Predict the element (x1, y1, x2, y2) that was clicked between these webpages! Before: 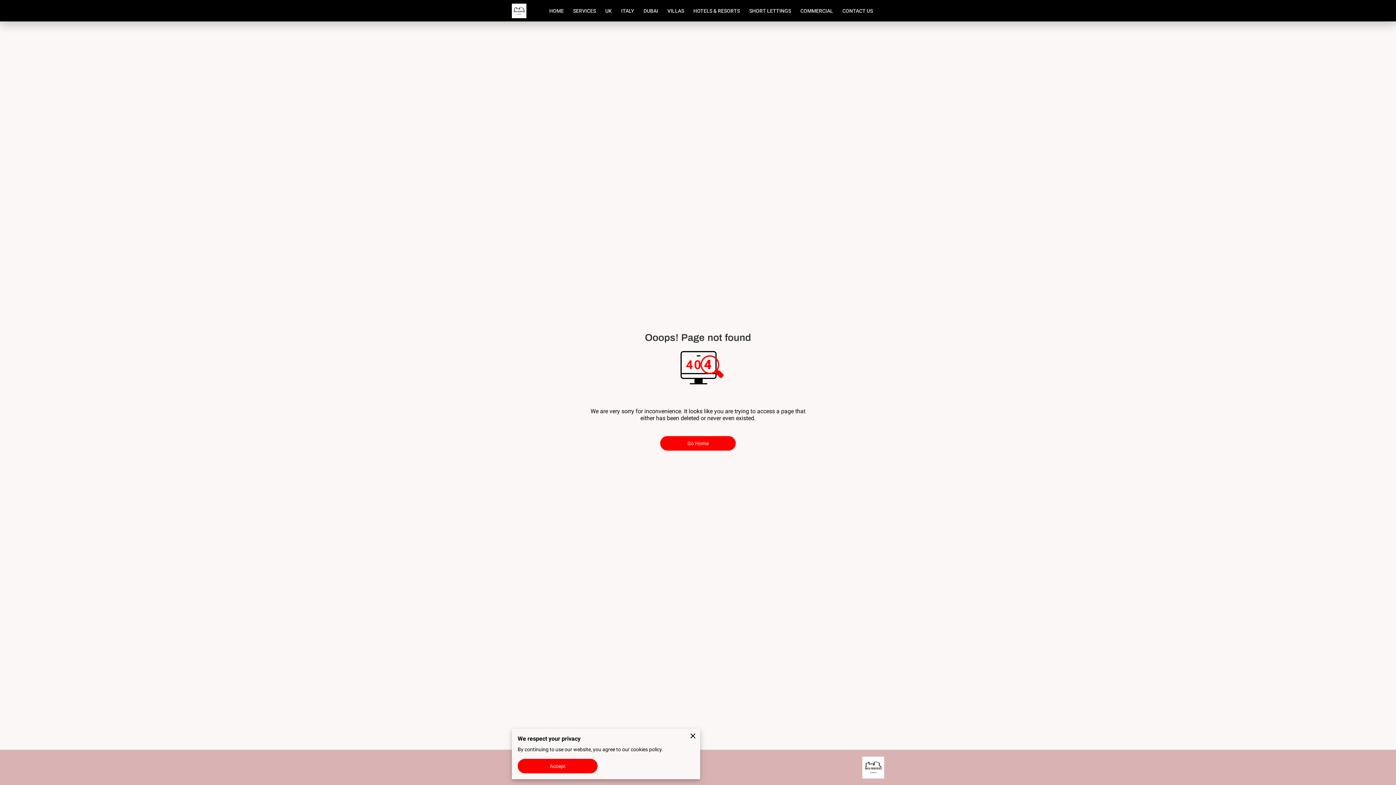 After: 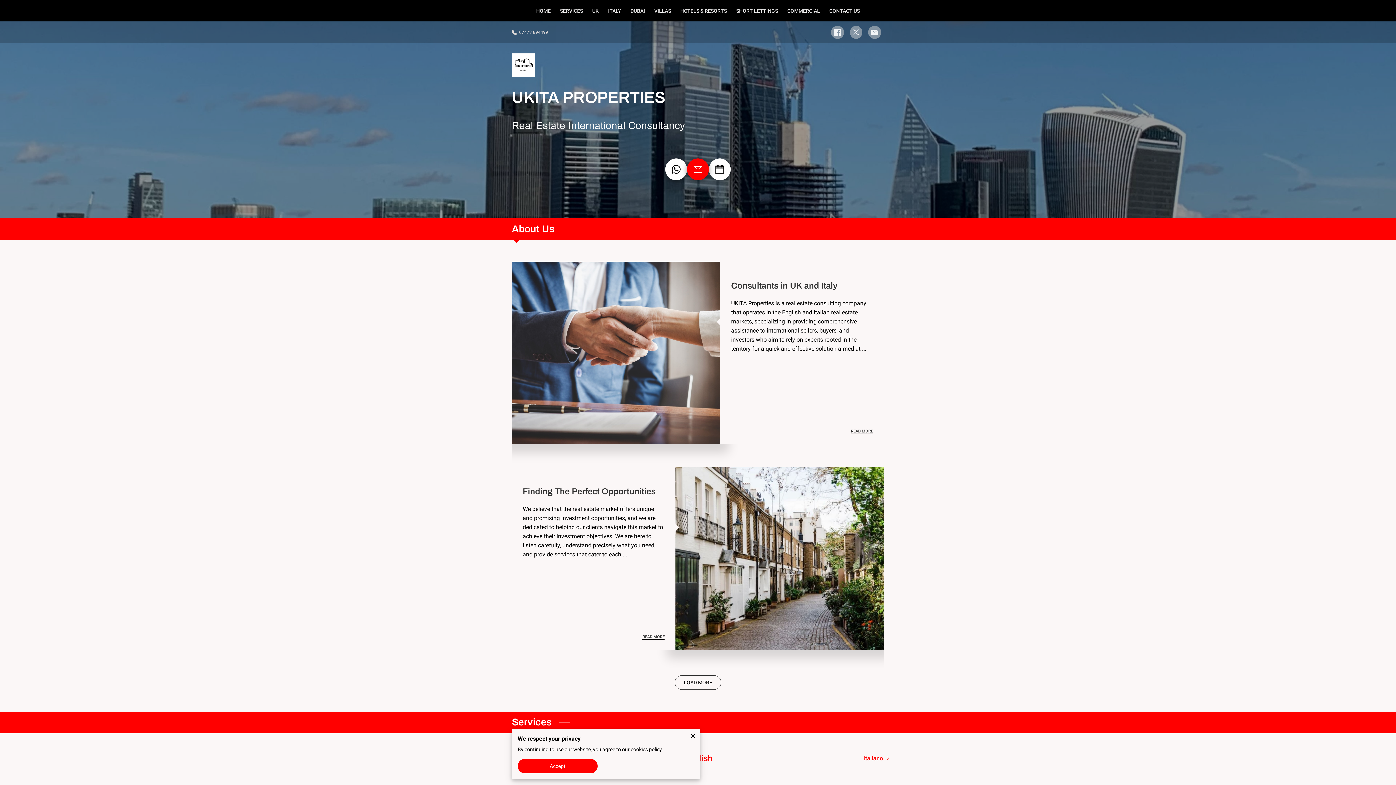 Action: bbox: (512, 3, 526, 19)